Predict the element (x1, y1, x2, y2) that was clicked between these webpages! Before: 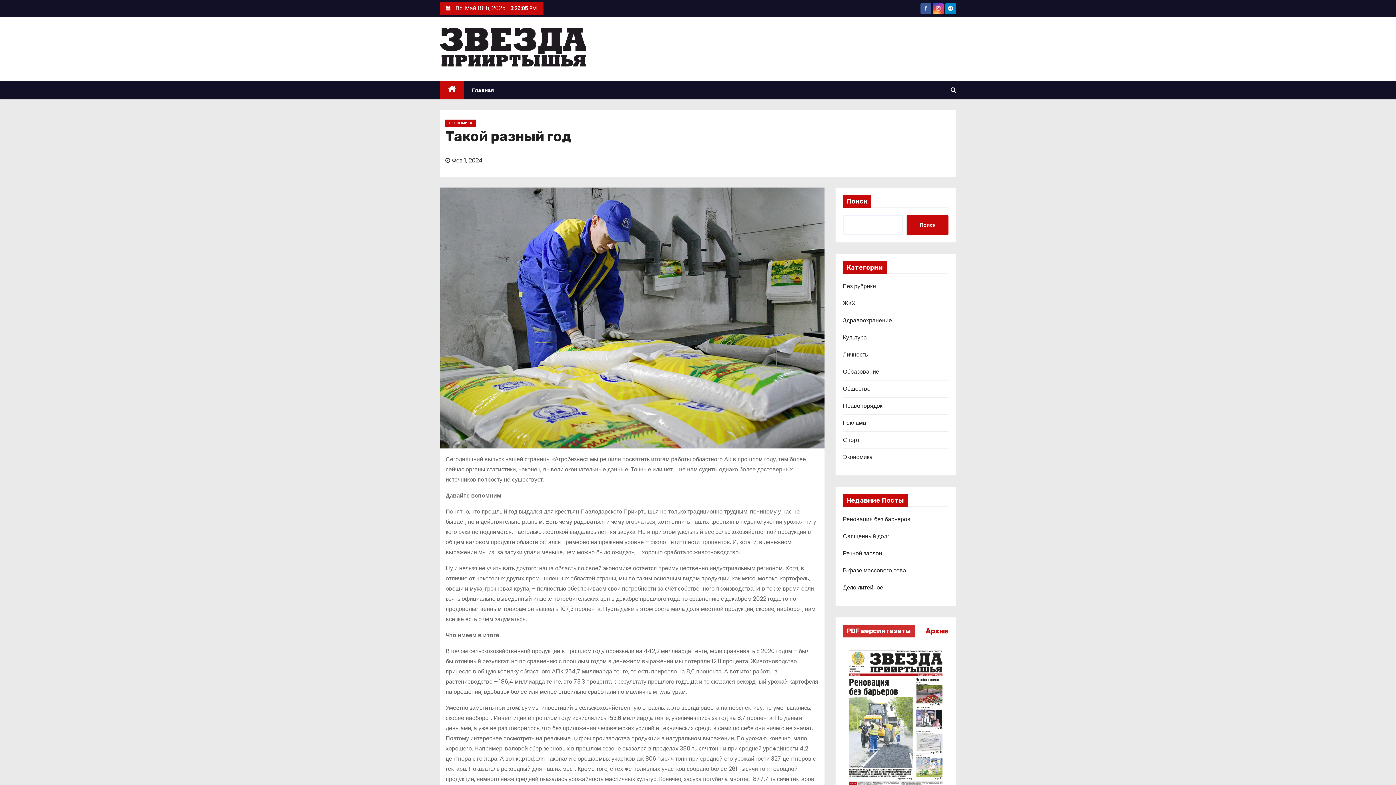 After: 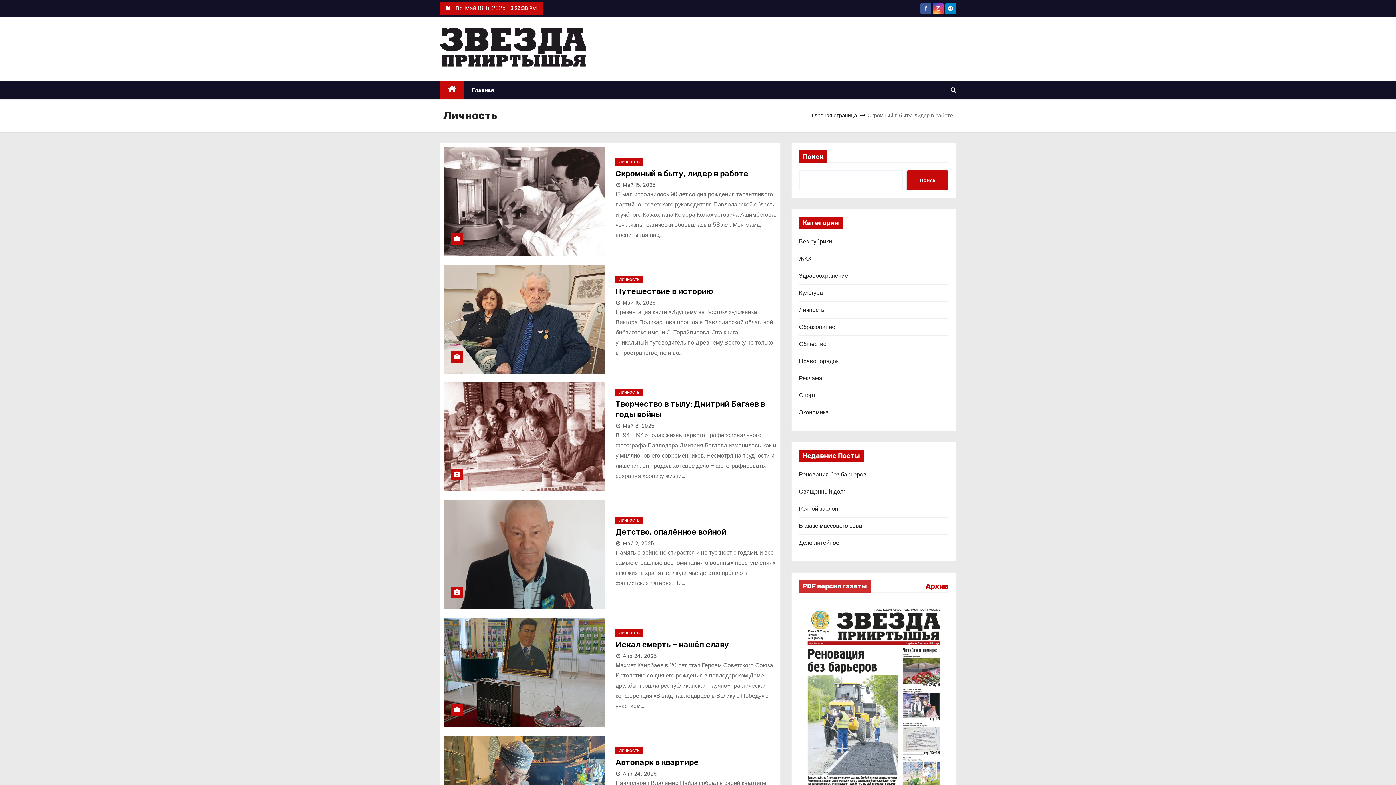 Action: label: Личность bbox: (843, 350, 868, 358)